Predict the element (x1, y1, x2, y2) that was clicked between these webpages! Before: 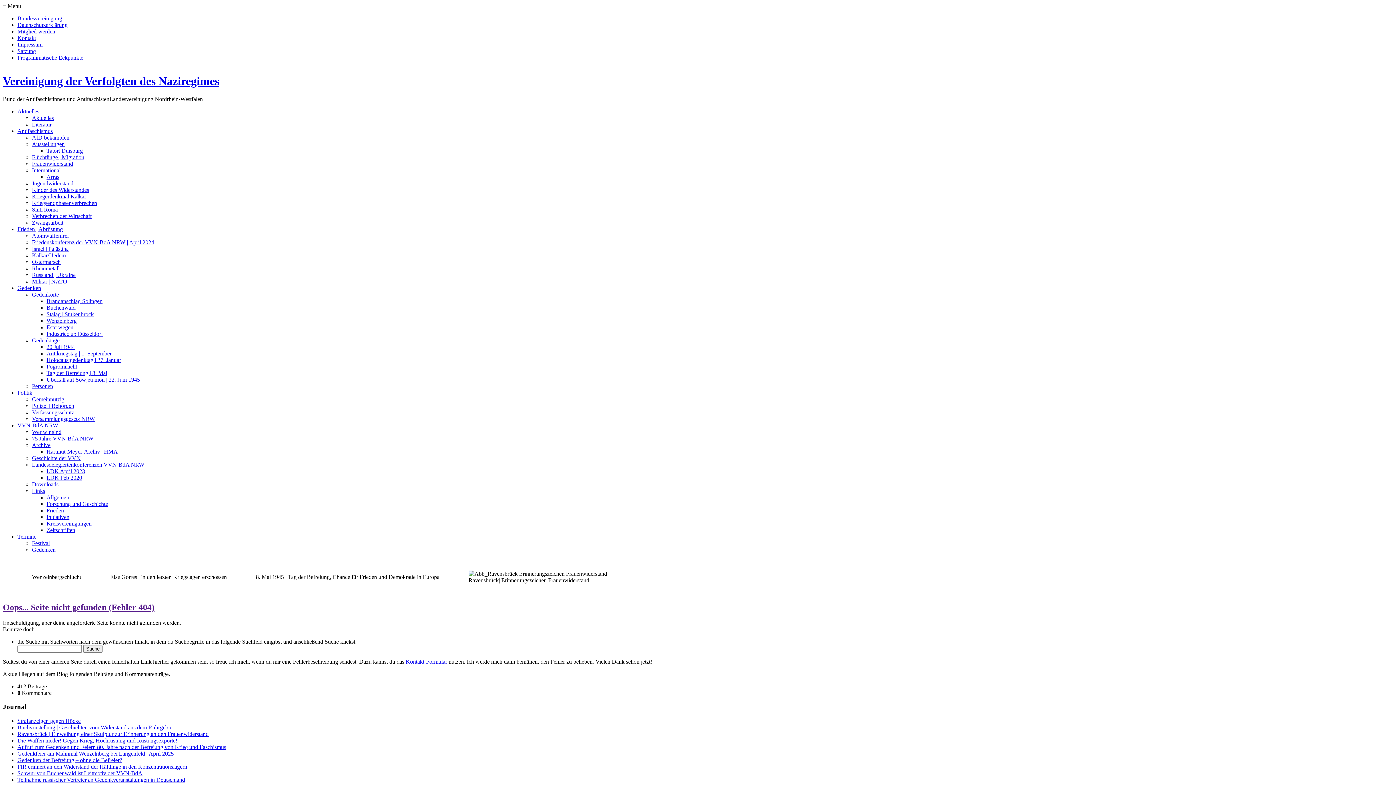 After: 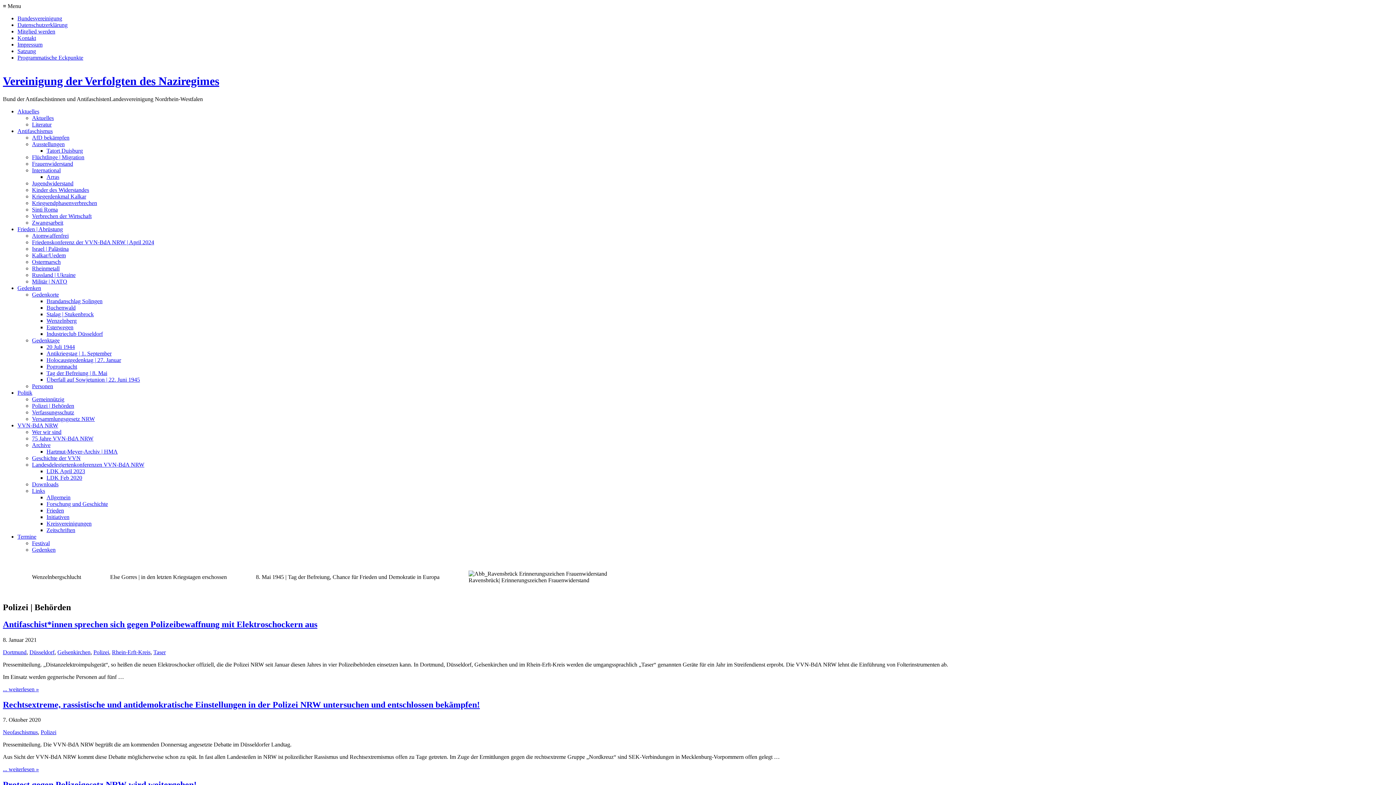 Action: bbox: (32, 402, 74, 409) label: Polizei | Behörden